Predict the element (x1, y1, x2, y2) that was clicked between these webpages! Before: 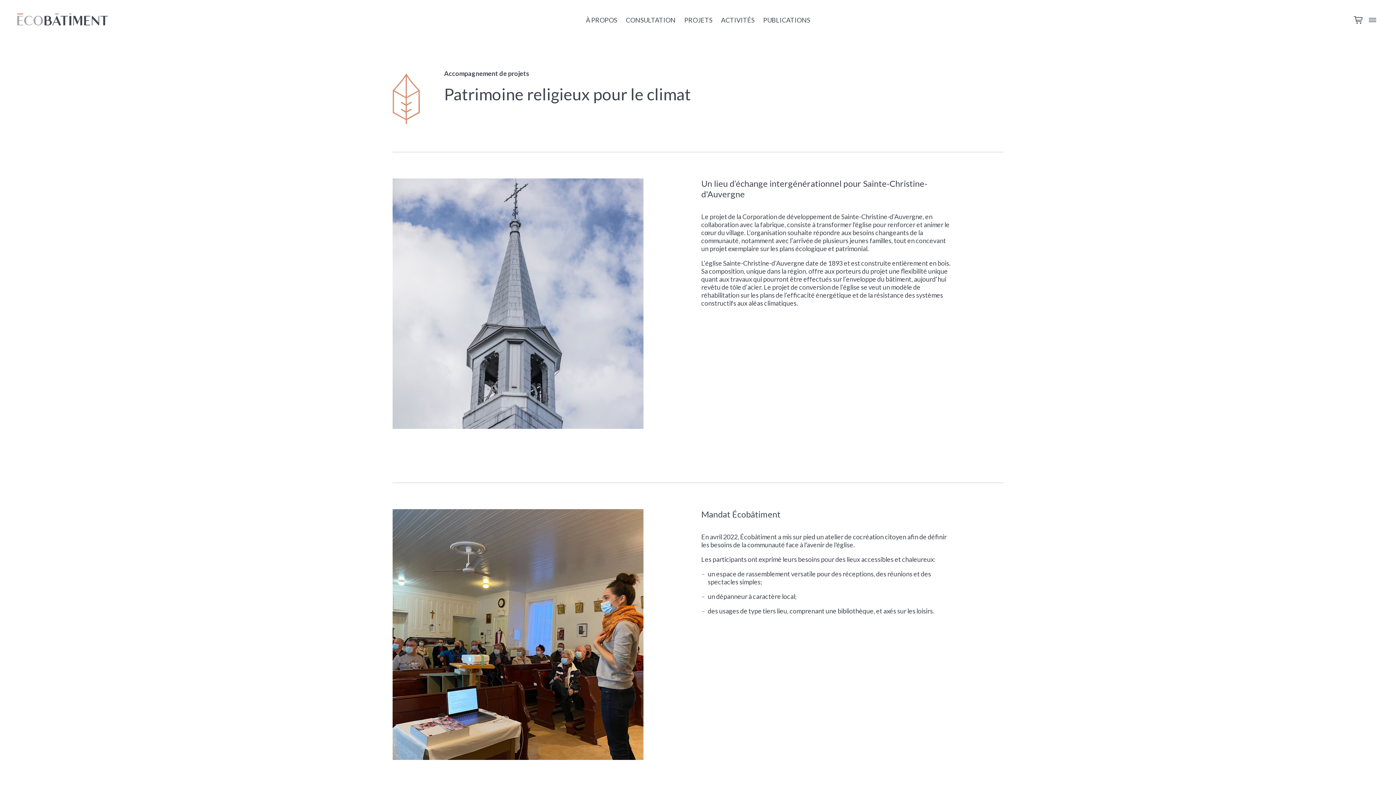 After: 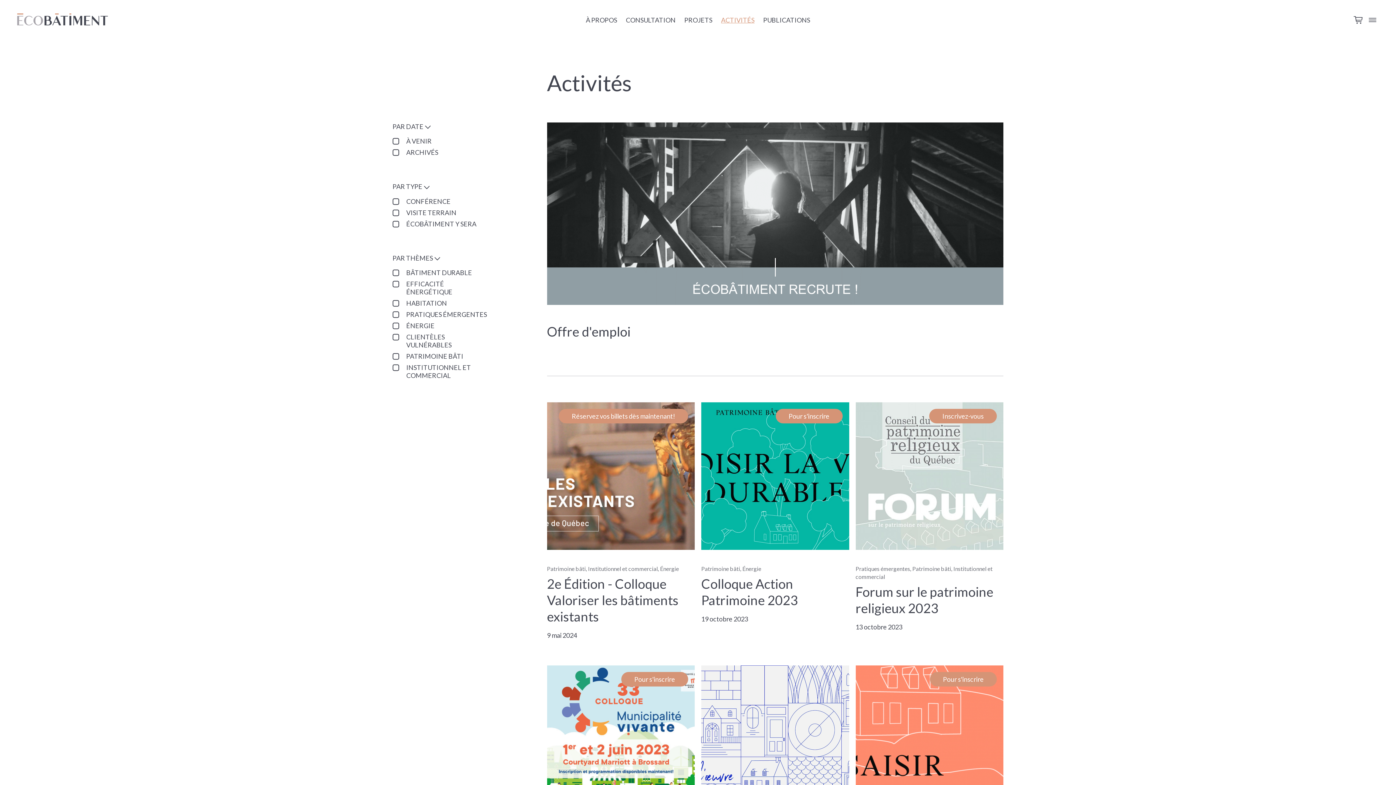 Action: bbox: (716, 12, 759, 27) label: ACTIVITÉS